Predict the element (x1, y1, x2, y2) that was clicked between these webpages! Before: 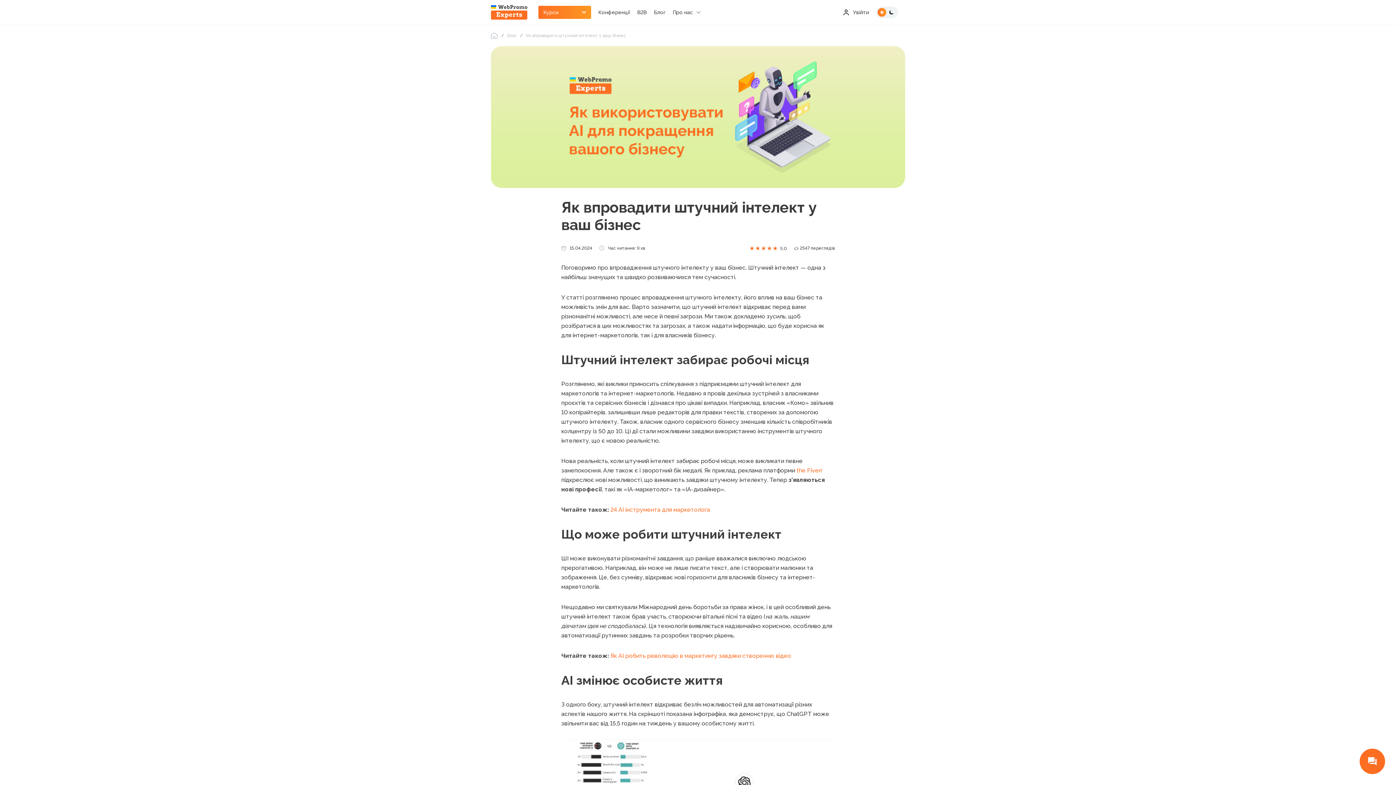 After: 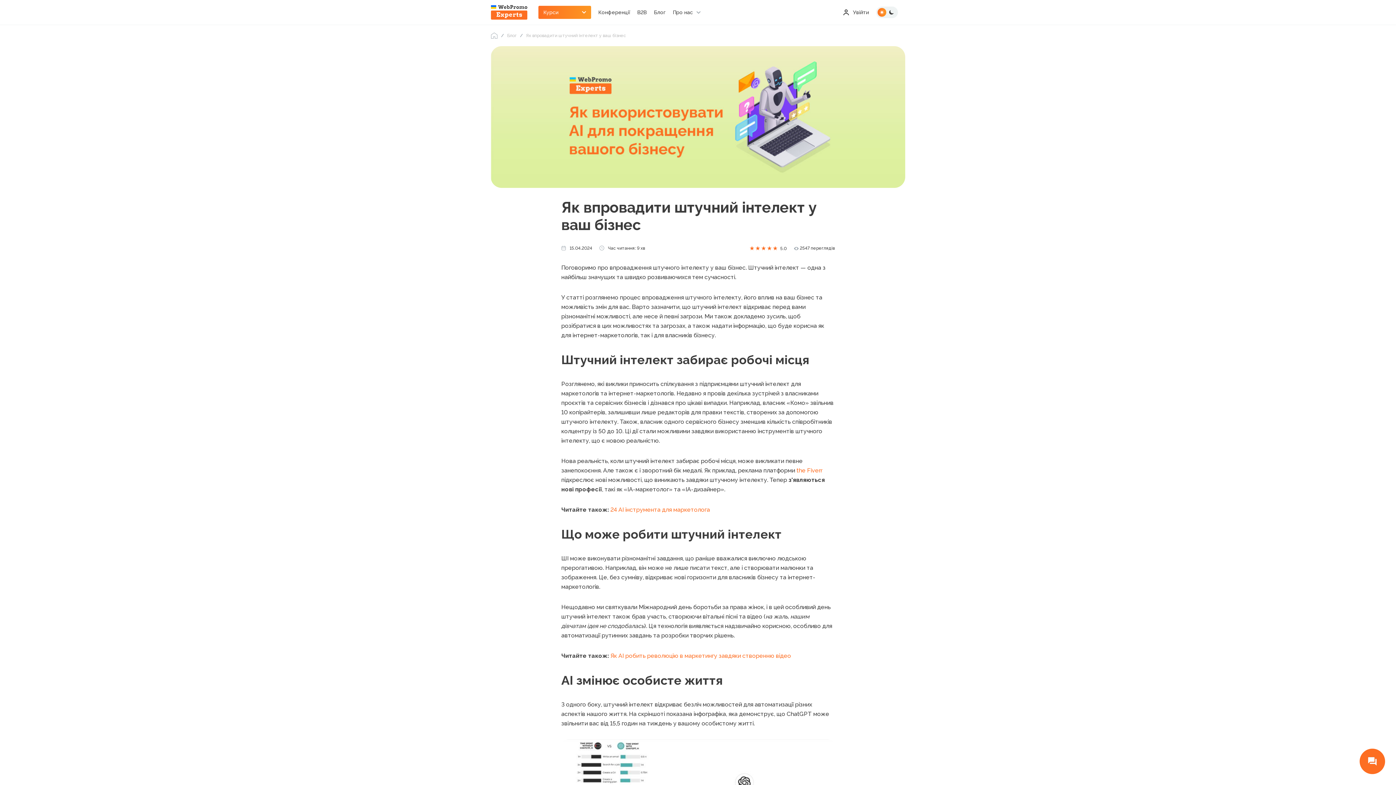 Action: label: Як AI робить революцію в маркетингу завдяки створенню відео bbox: (610, 652, 791, 659)